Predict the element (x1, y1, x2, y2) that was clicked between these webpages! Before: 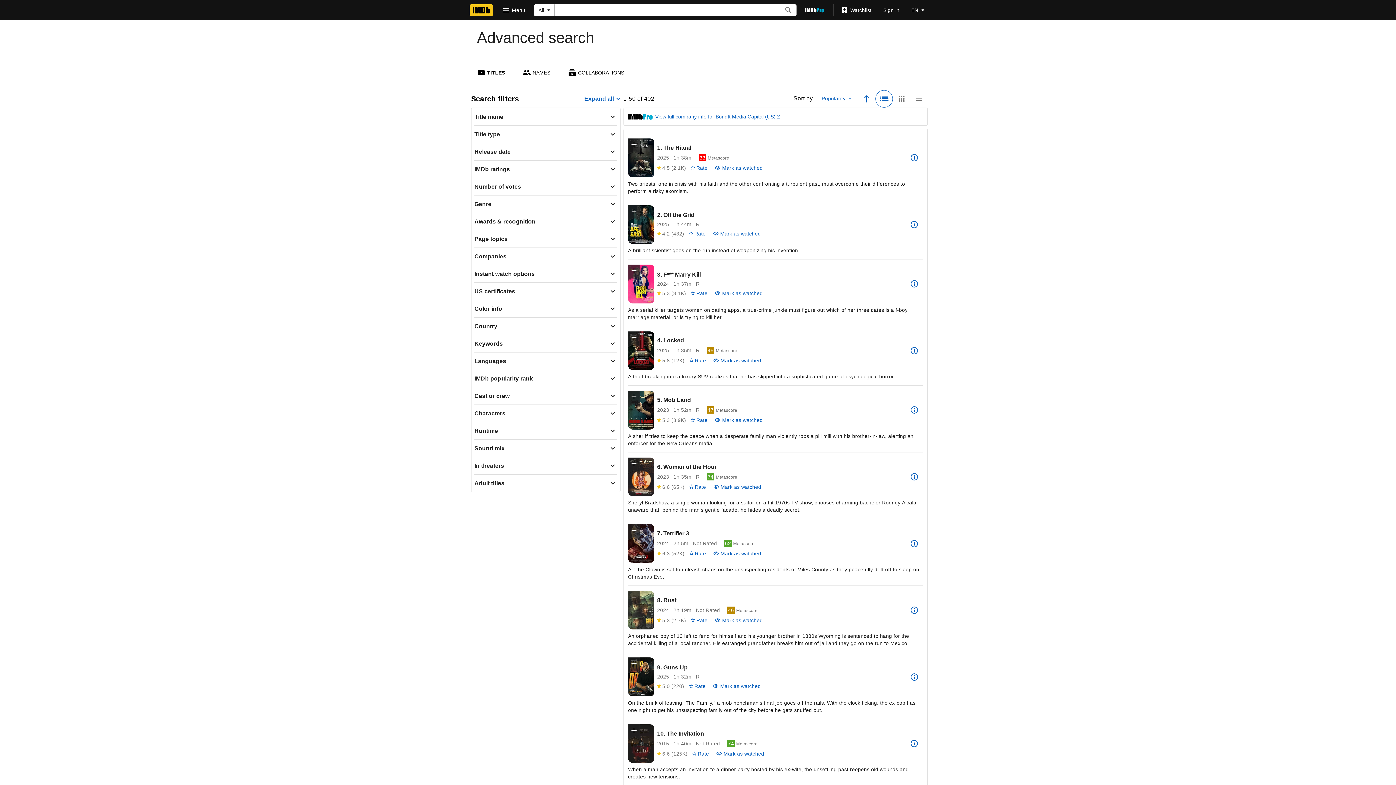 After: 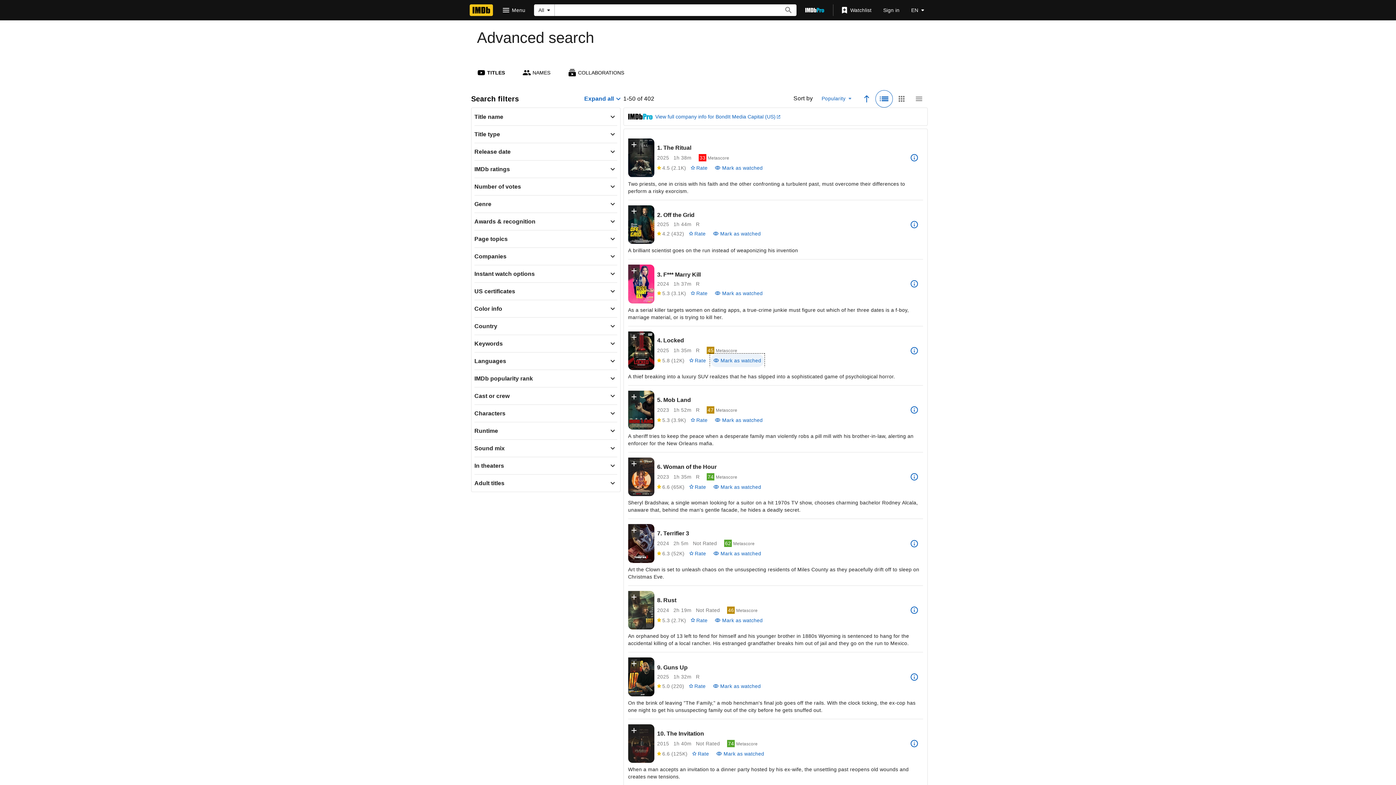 Action: label: Mark Locked as watched bbox: (710, 354, 764, 367)